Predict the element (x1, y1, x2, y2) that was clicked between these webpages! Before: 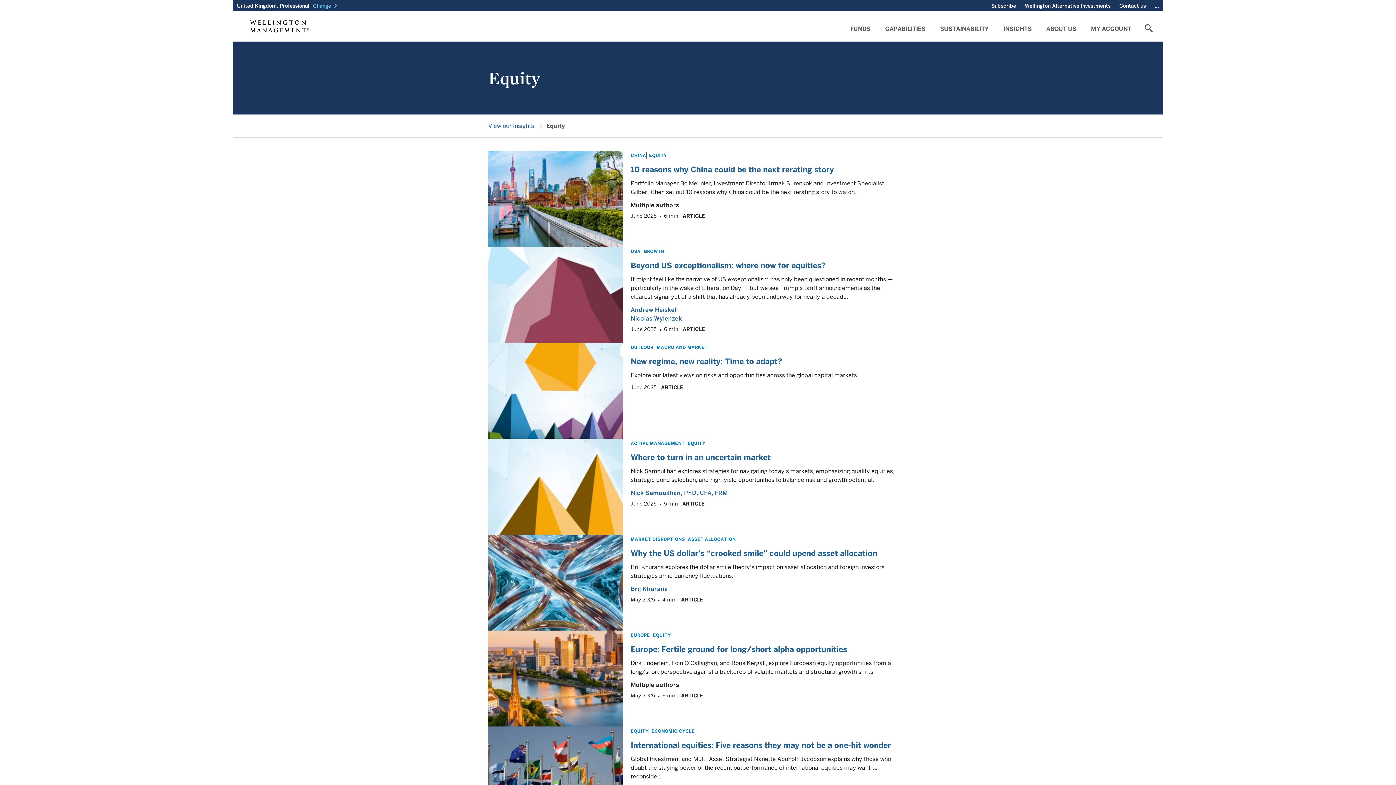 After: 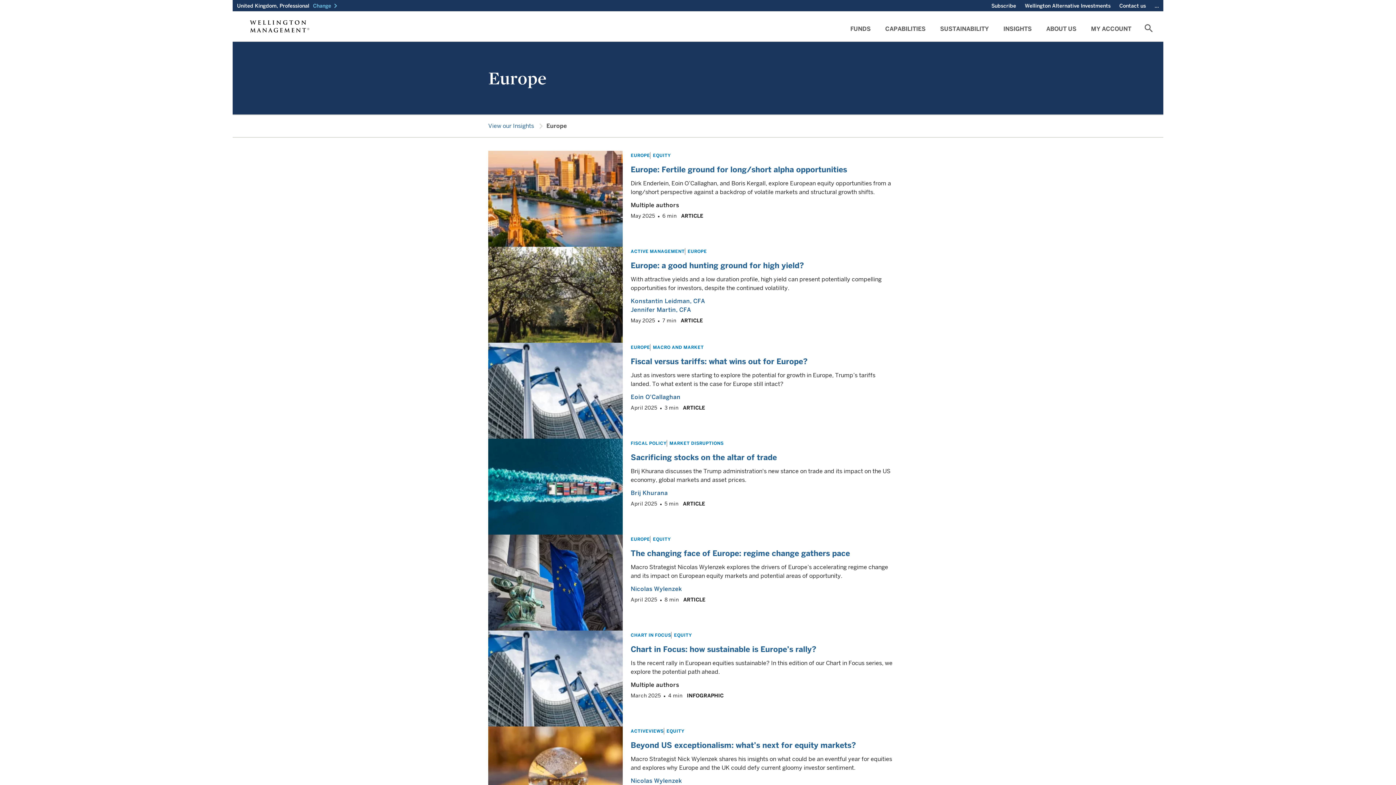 Action: bbox: (630, 632, 650, 638) label: EUROPE